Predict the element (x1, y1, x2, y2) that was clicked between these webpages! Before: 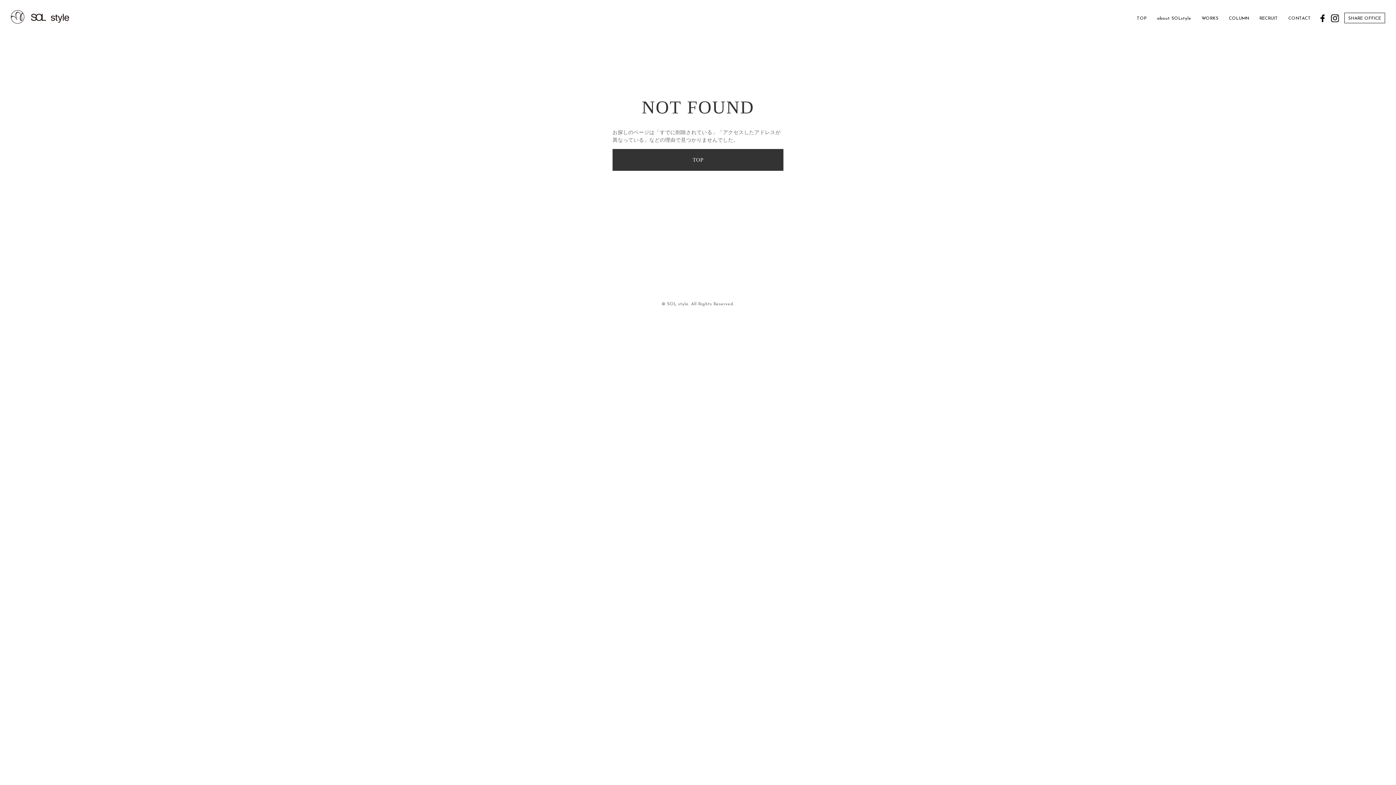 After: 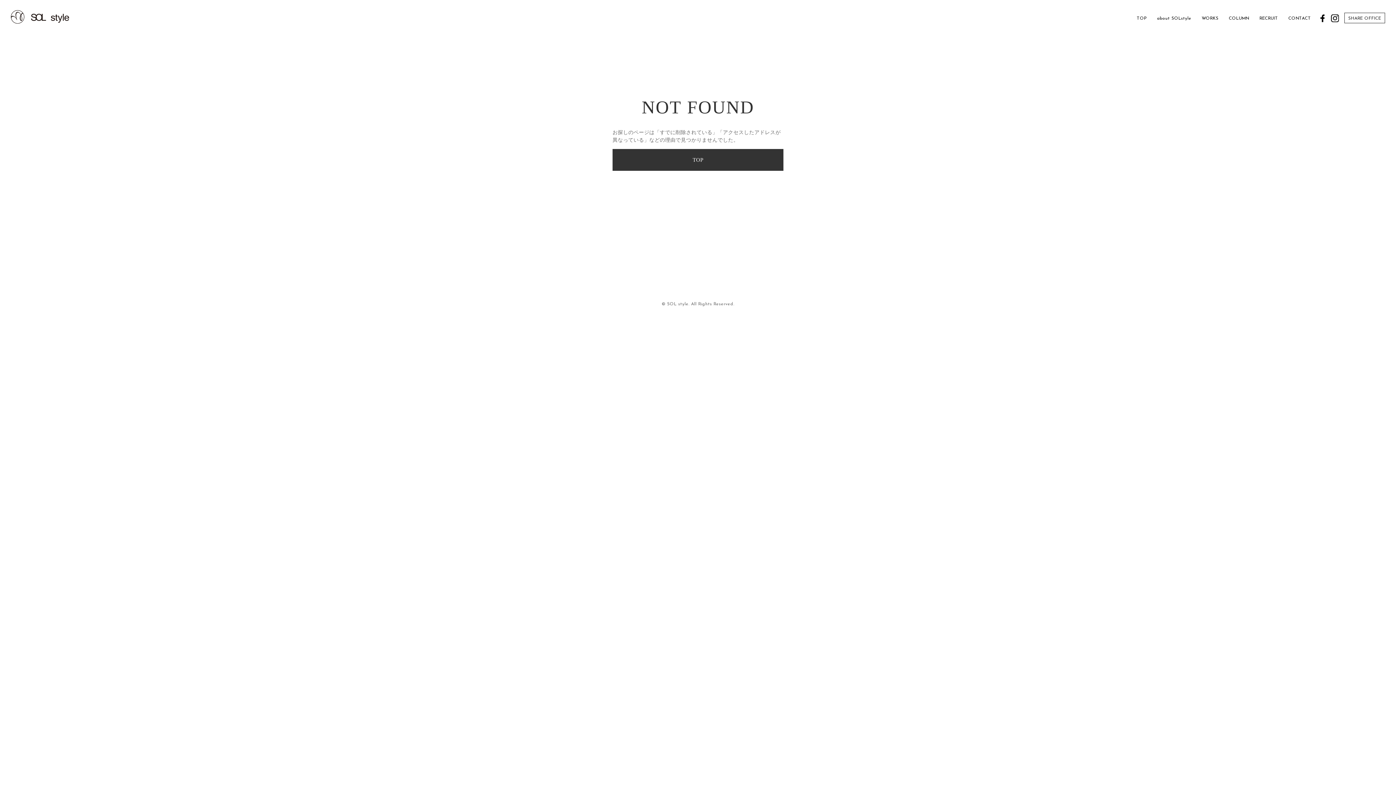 Action: bbox: (1344, 12, 1385, 23) label: SHARE OFFICE